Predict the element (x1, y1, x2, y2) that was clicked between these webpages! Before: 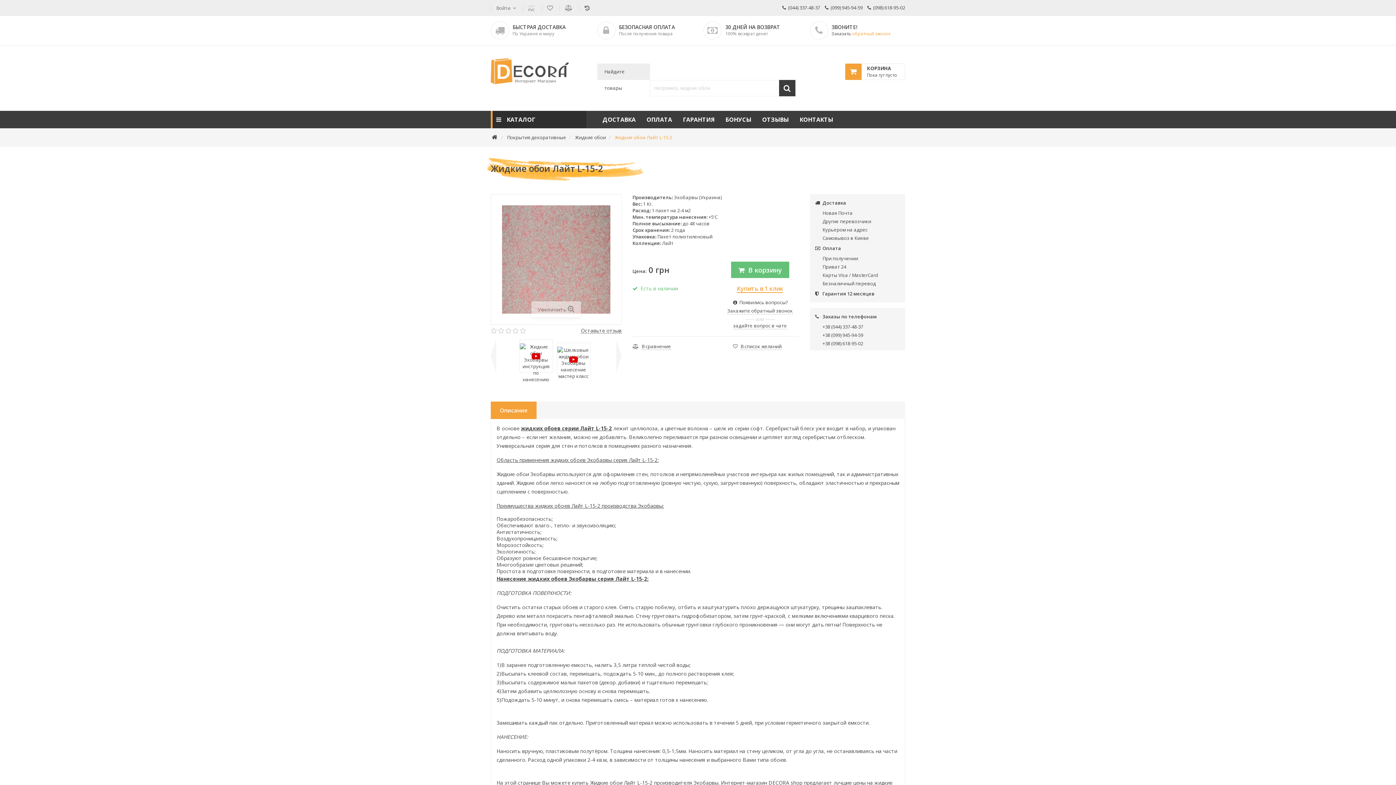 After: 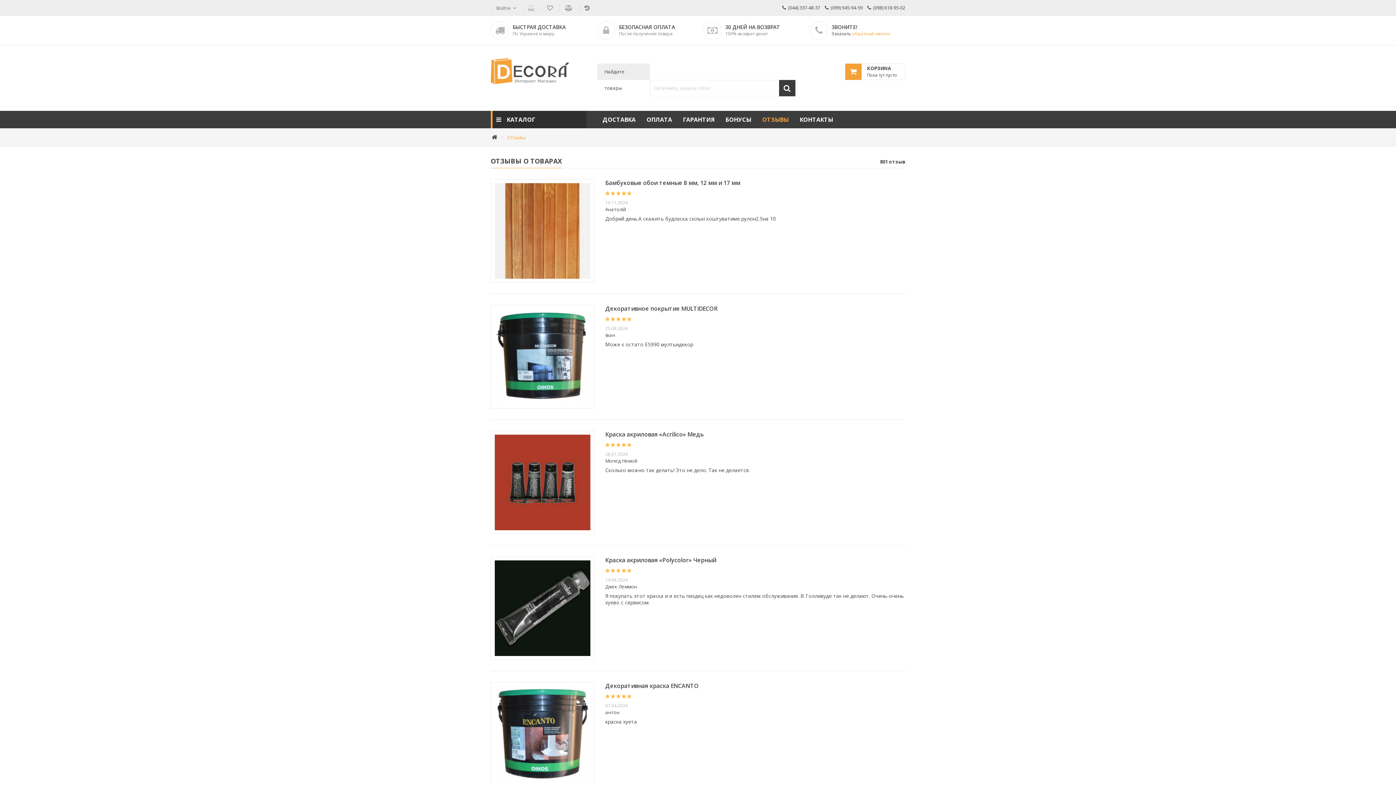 Action: bbox: (756, 110, 794, 128) label: ОТЗЫВЫ